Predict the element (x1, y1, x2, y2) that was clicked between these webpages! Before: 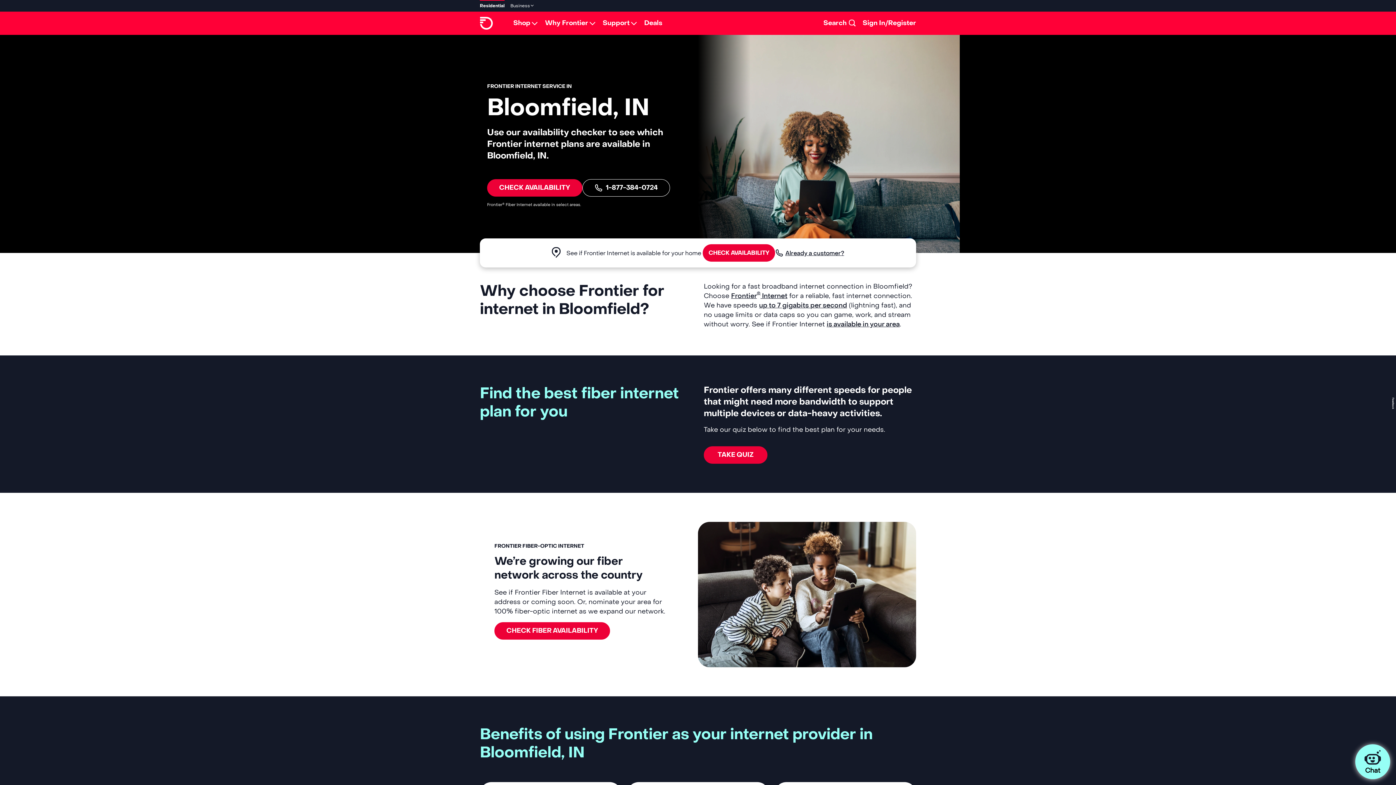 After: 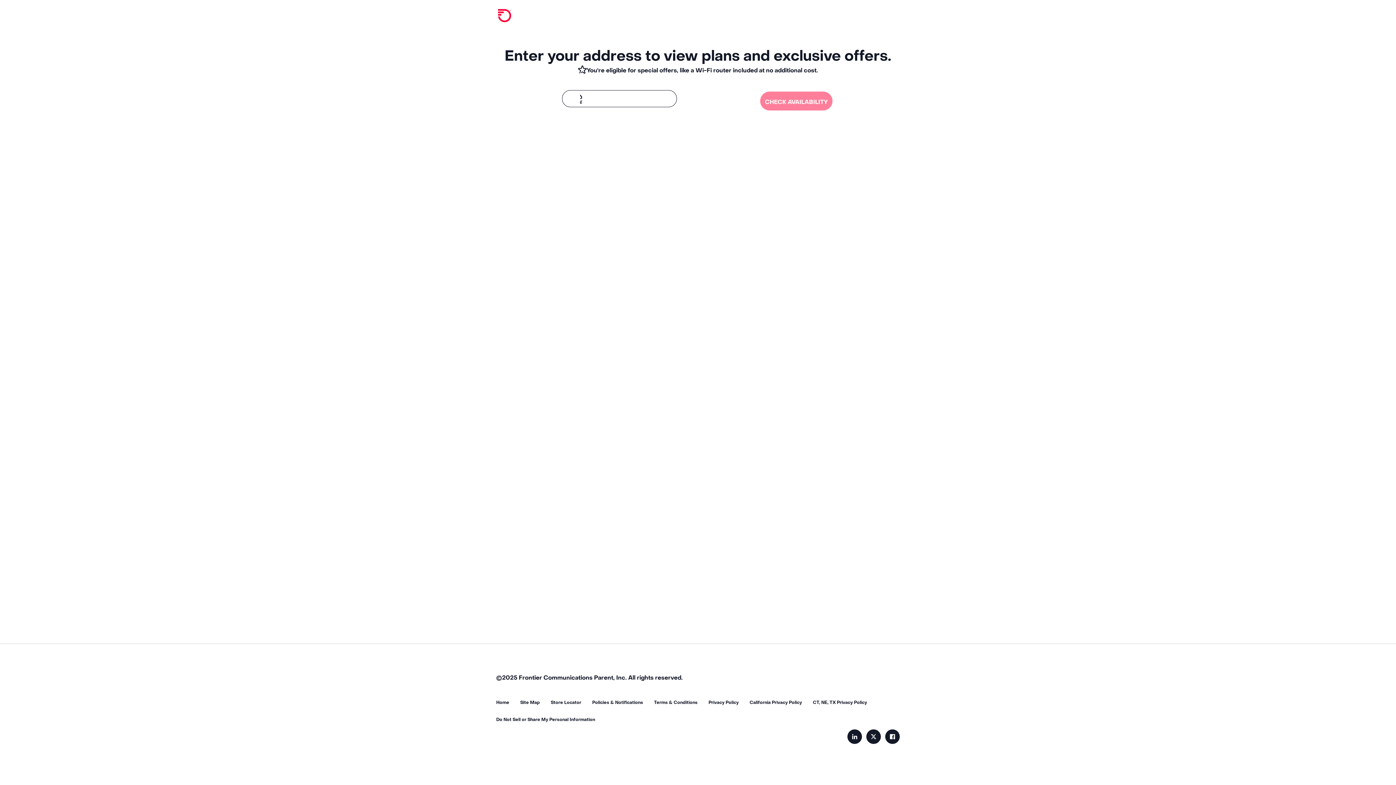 Action: bbox: (704, 446, 767, 464) label: TAKE QUIZ